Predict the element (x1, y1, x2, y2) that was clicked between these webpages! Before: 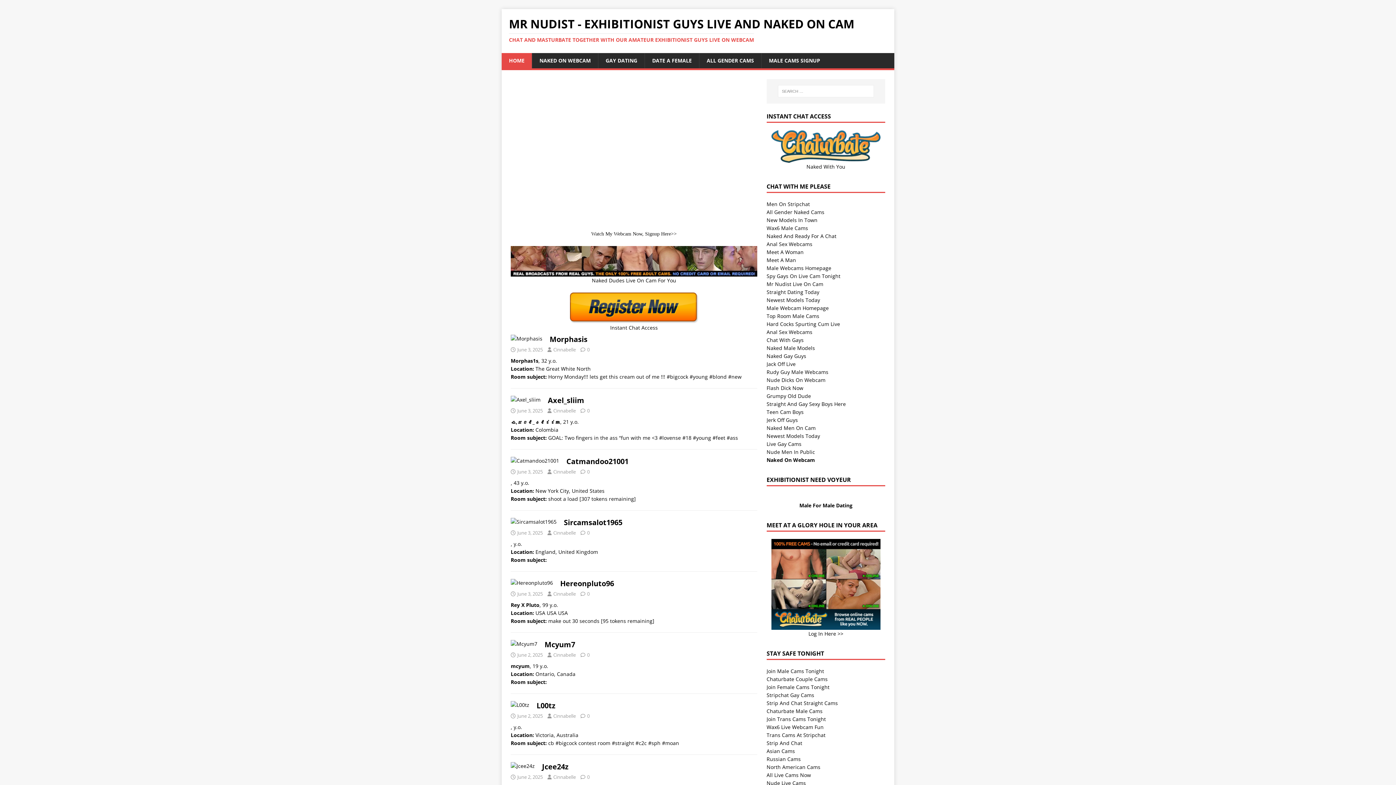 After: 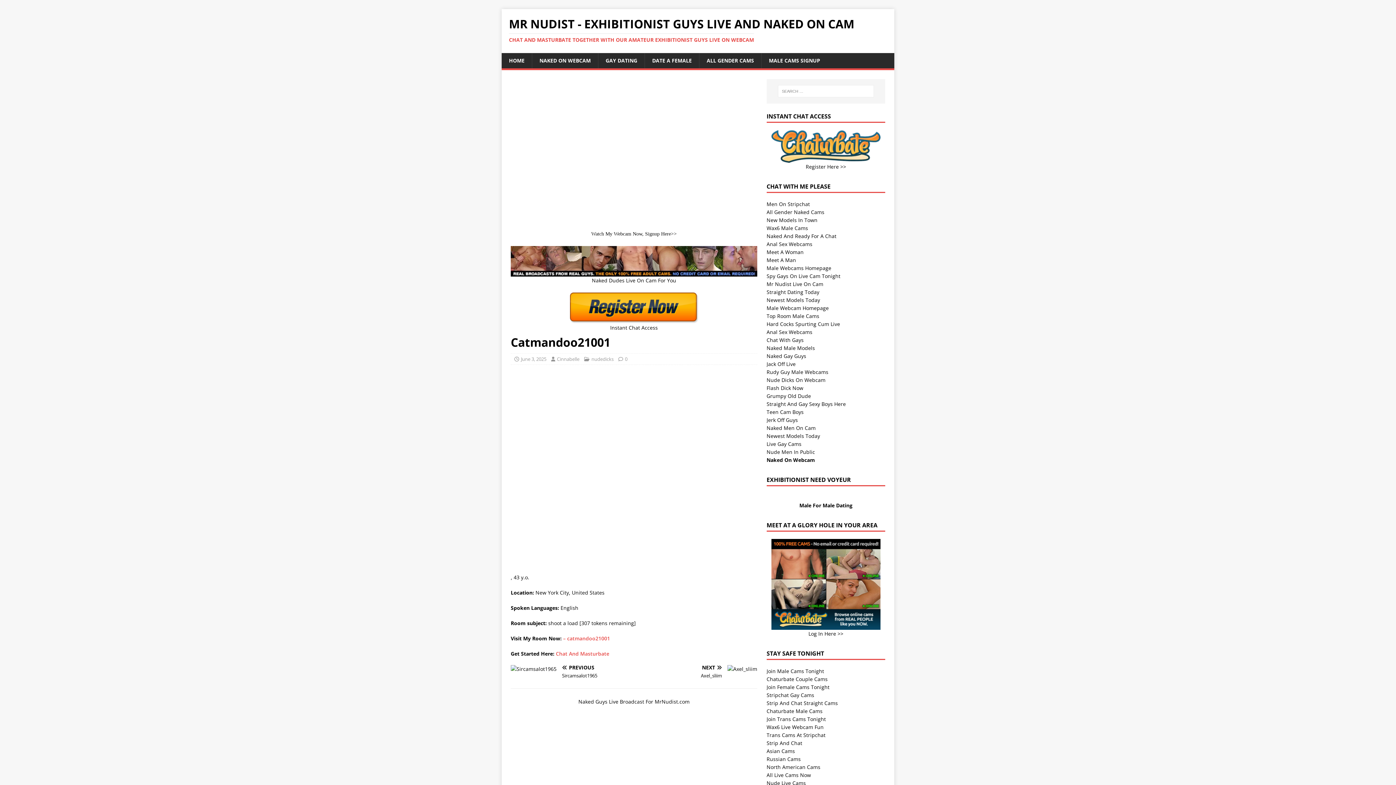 Action: bbox: (510, 457, 559, 464)